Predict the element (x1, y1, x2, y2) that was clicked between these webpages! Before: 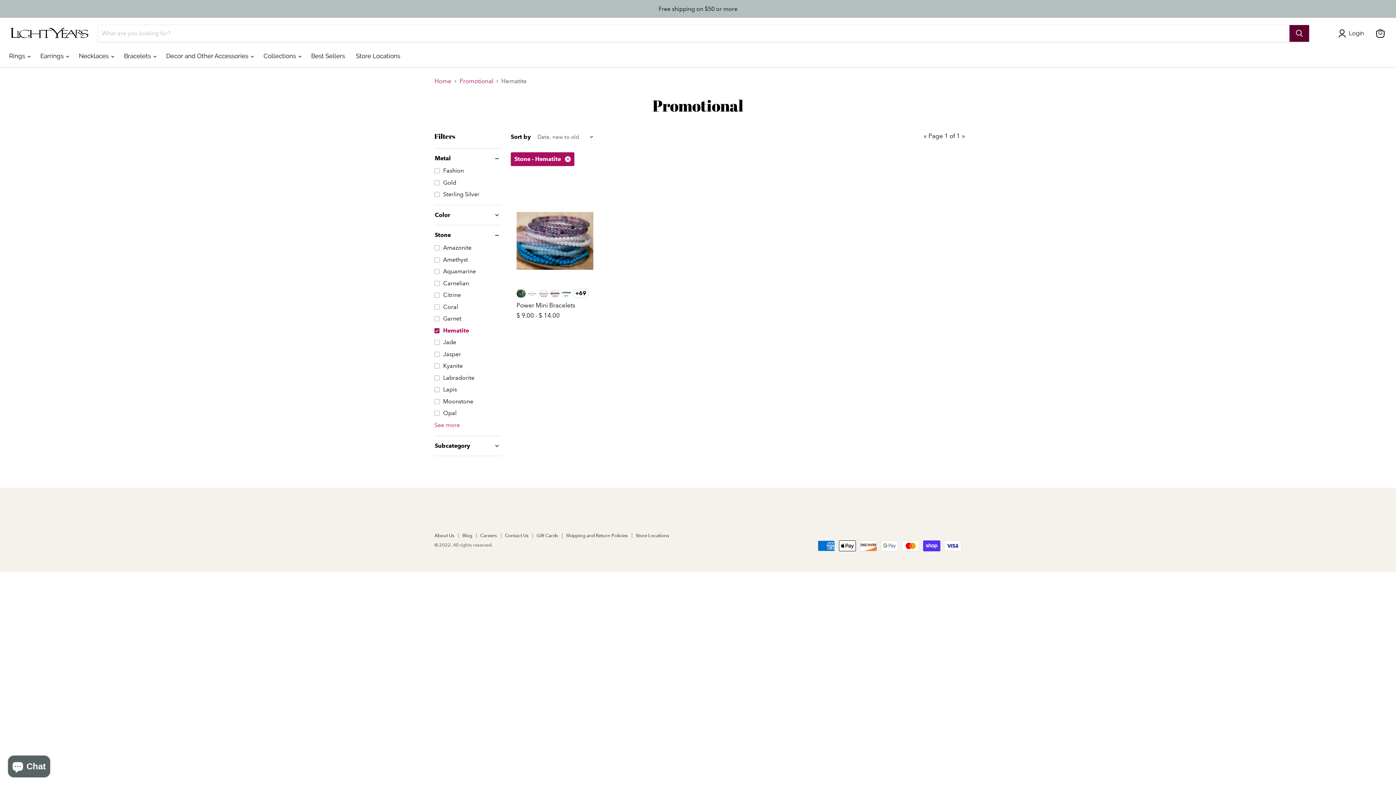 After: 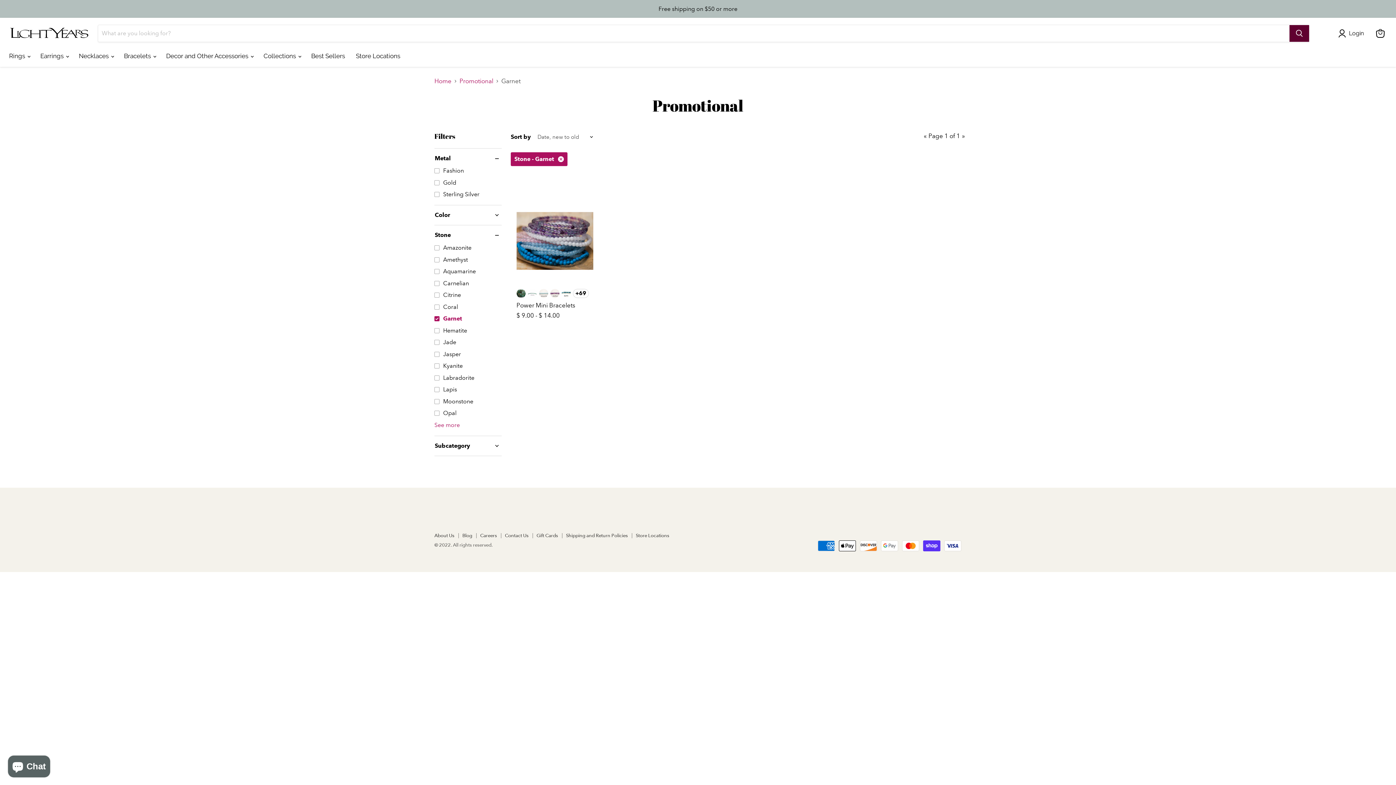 Action: label: Garnet bbox: (433, 314, 501, 323)